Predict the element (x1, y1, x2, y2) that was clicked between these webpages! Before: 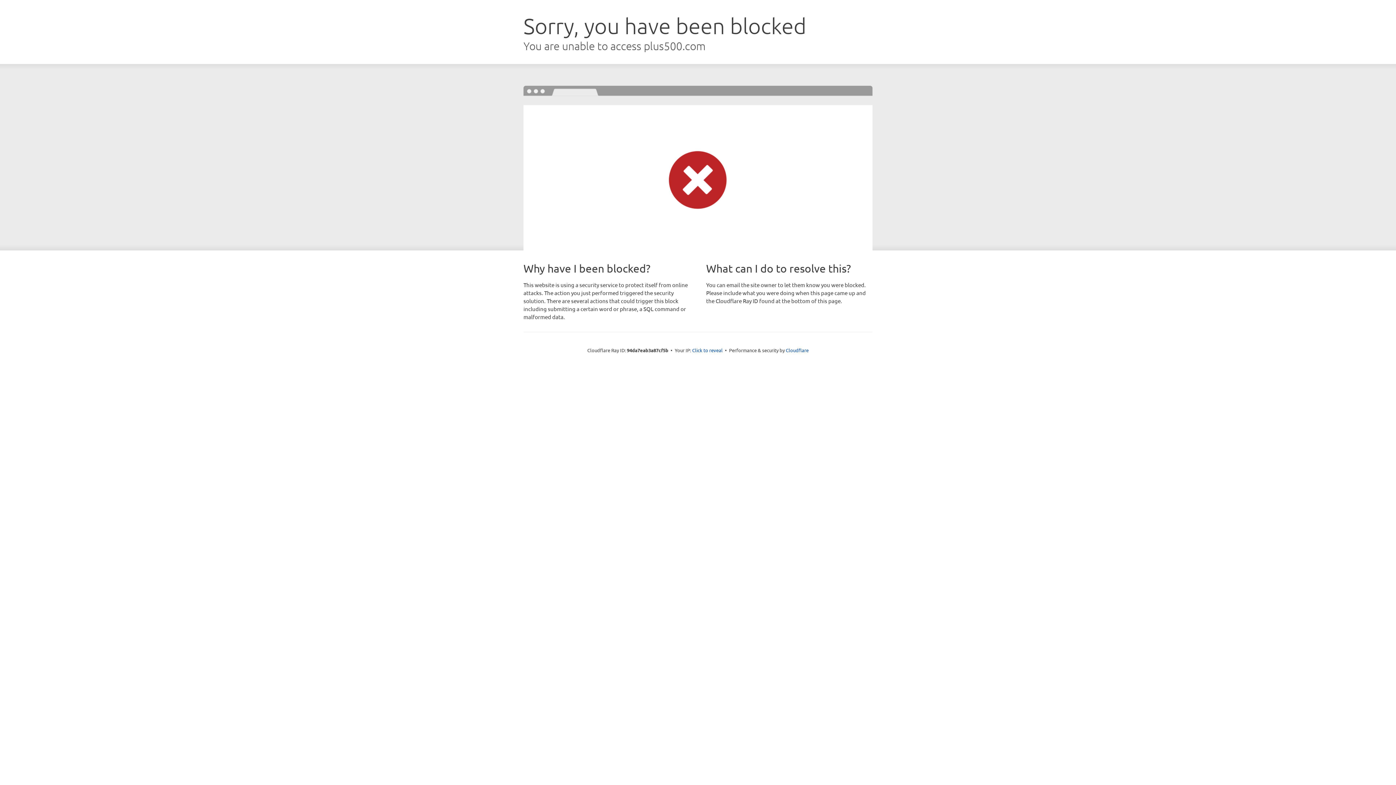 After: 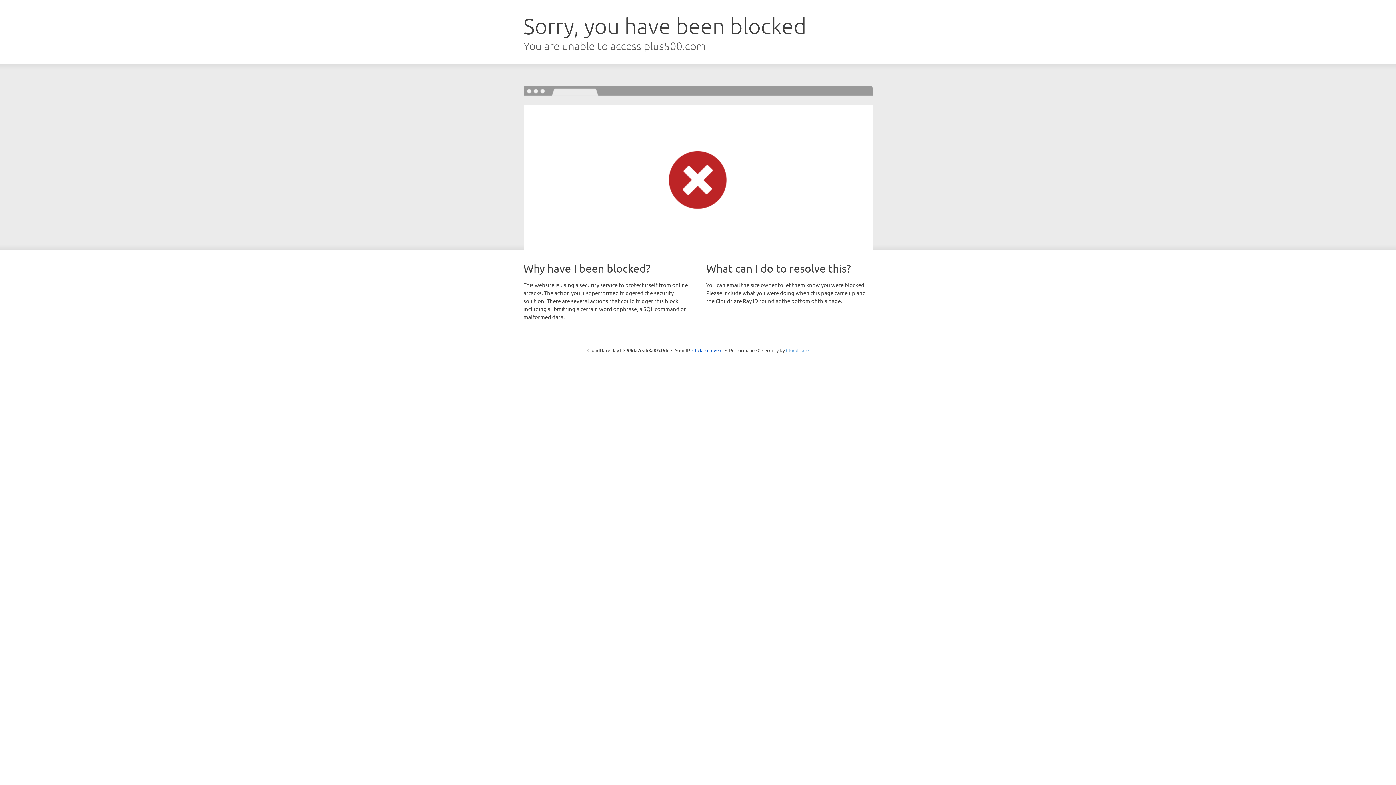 Action: bbox: (786, 347, 808, 353) label: Cloudflare